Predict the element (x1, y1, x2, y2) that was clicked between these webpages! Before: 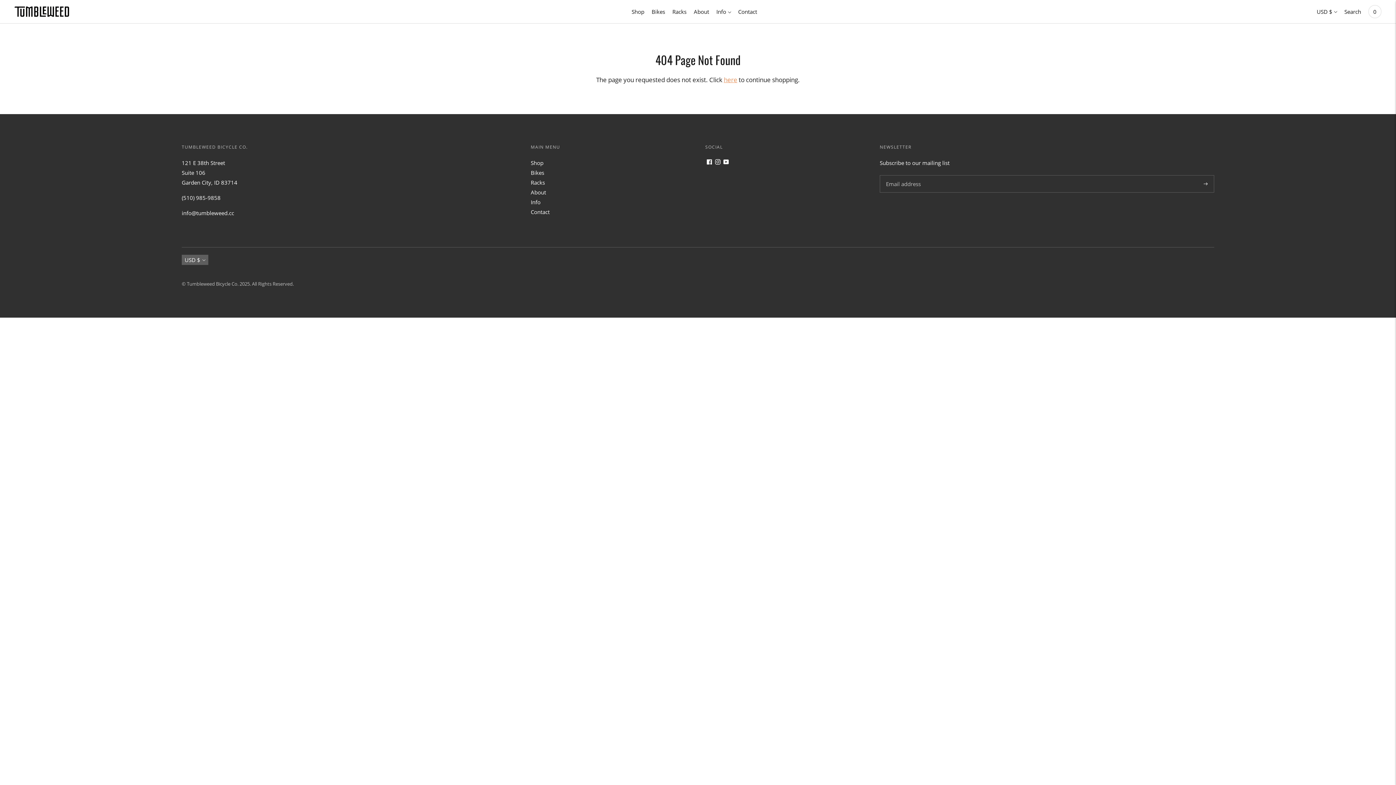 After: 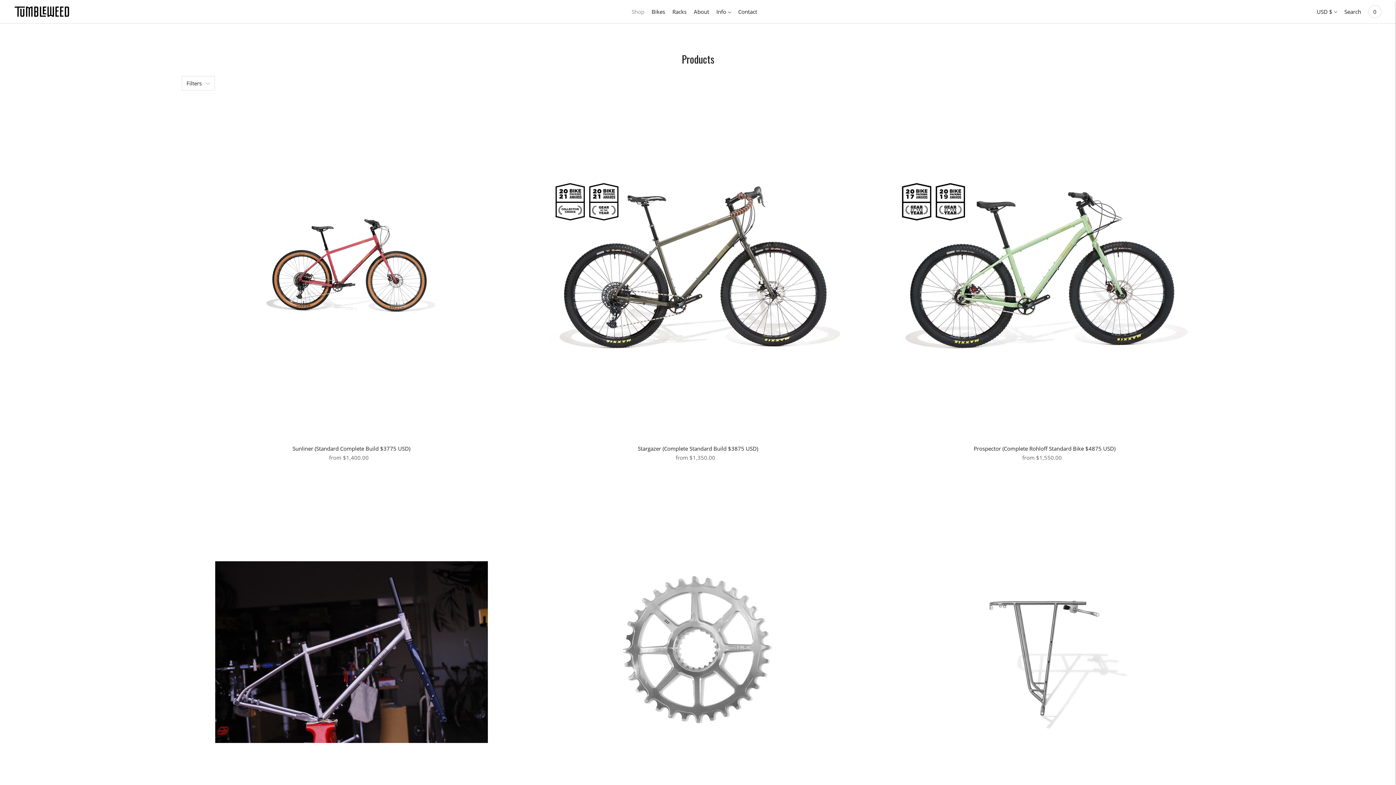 Action: bbox: (631, 3, 644, 19) label: Shop